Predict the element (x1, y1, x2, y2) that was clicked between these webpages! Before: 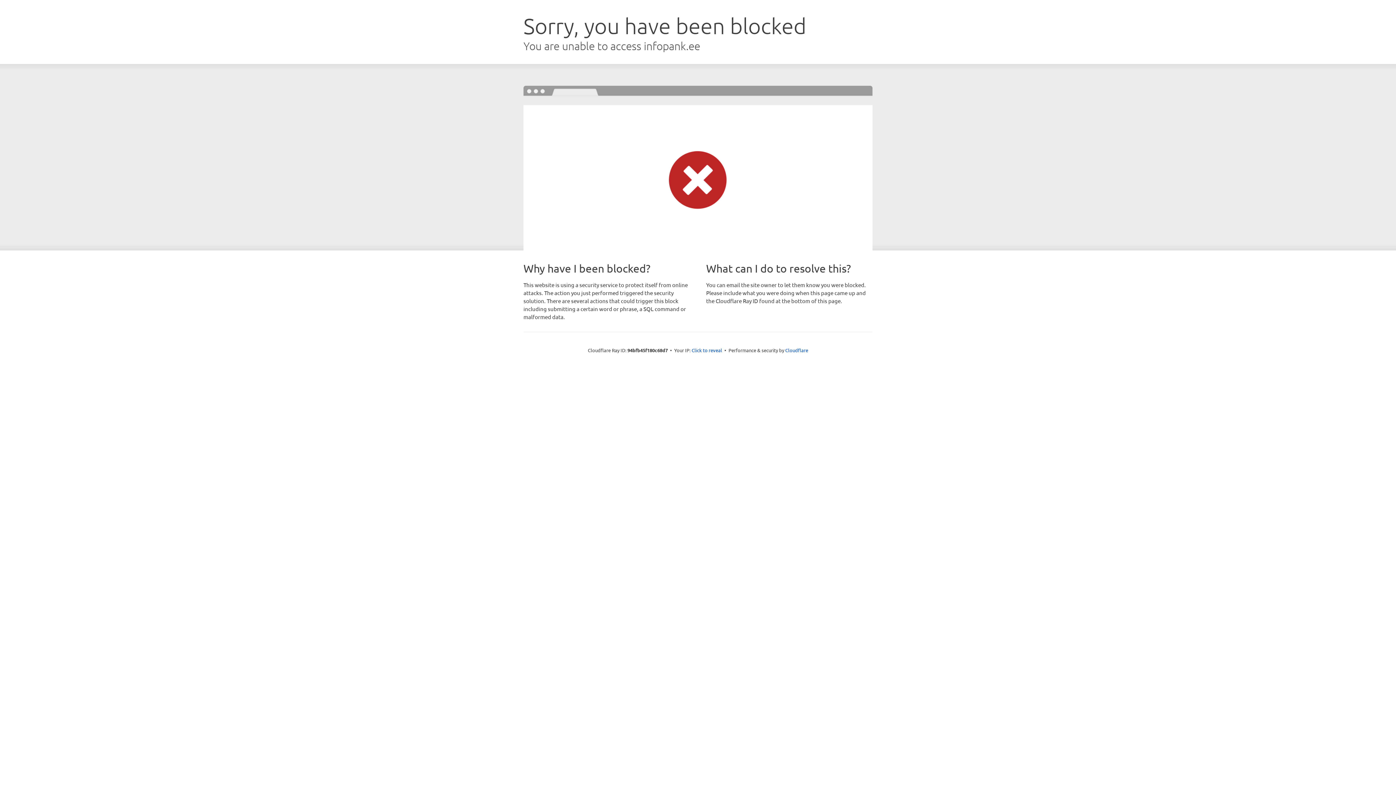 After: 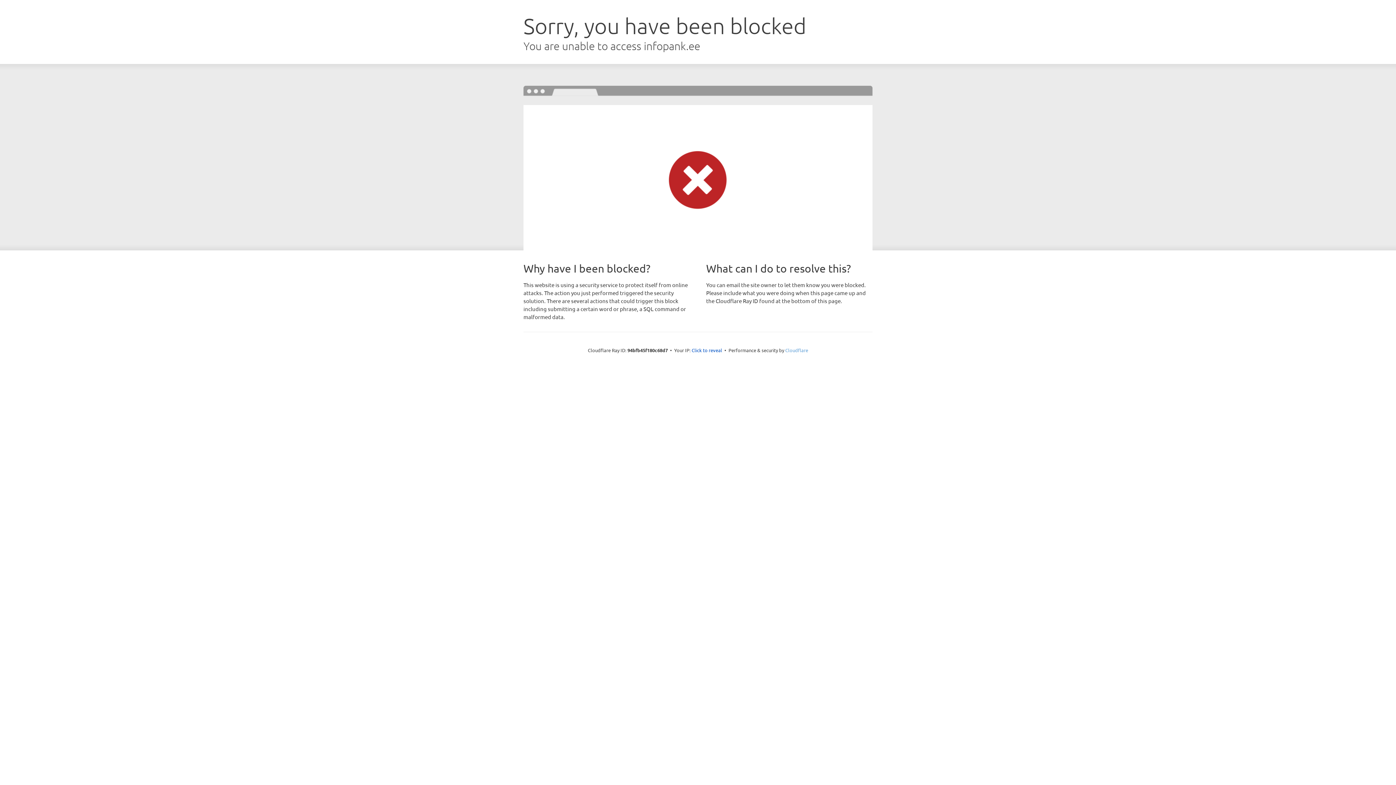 Action: label: Cloudflare bbox: (785, 347, 808, 353)